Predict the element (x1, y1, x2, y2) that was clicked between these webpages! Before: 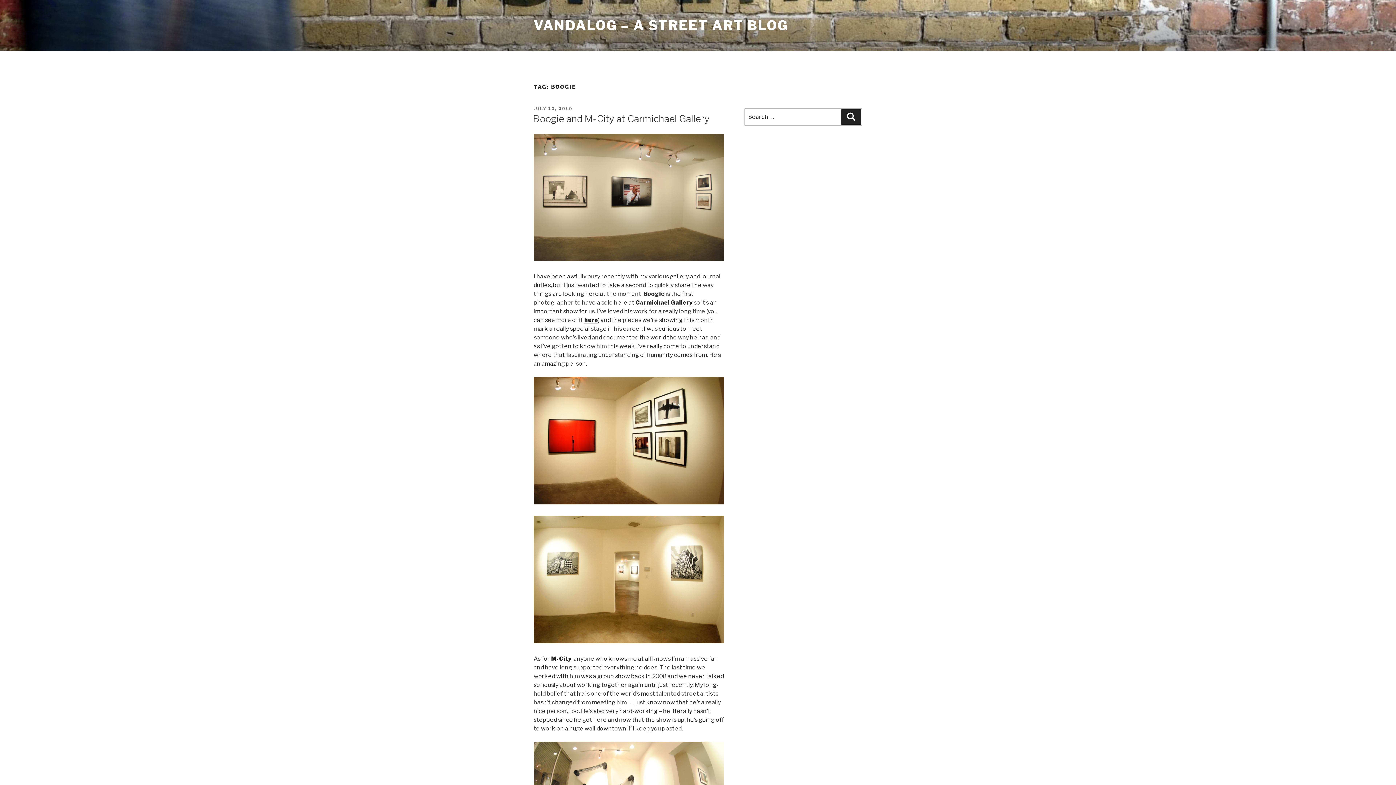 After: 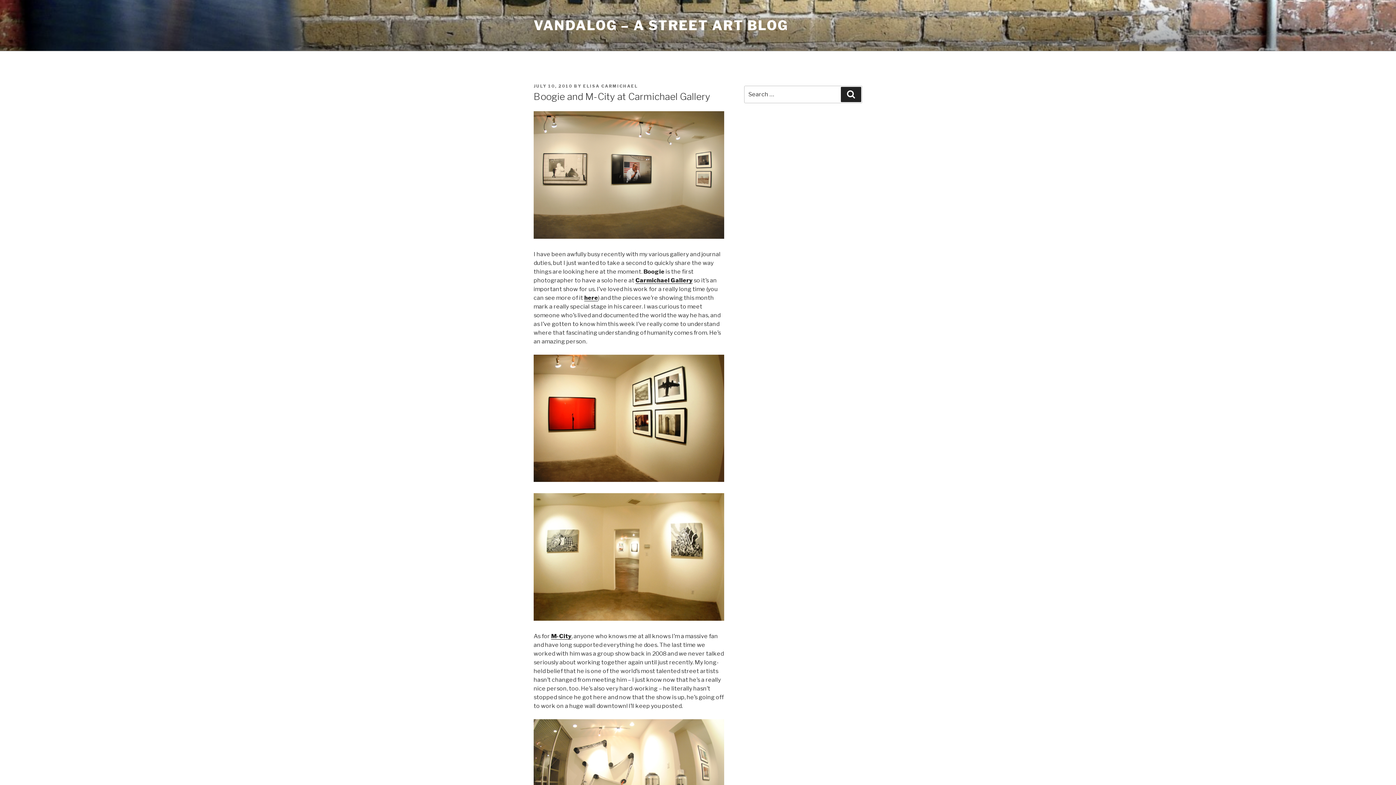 Action: label: Boogie and M-City at Carmichael Gallery bbox: (533, 113, 709, 124)